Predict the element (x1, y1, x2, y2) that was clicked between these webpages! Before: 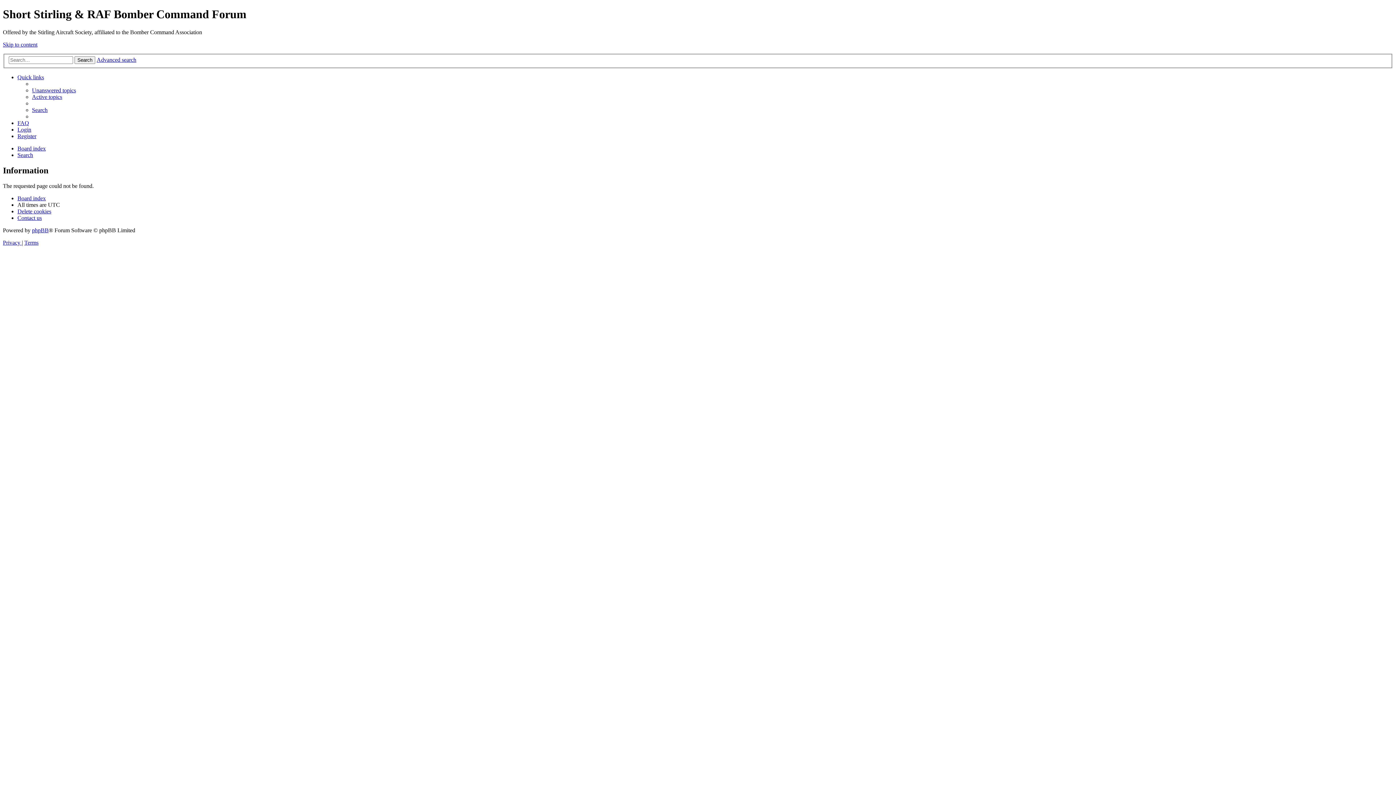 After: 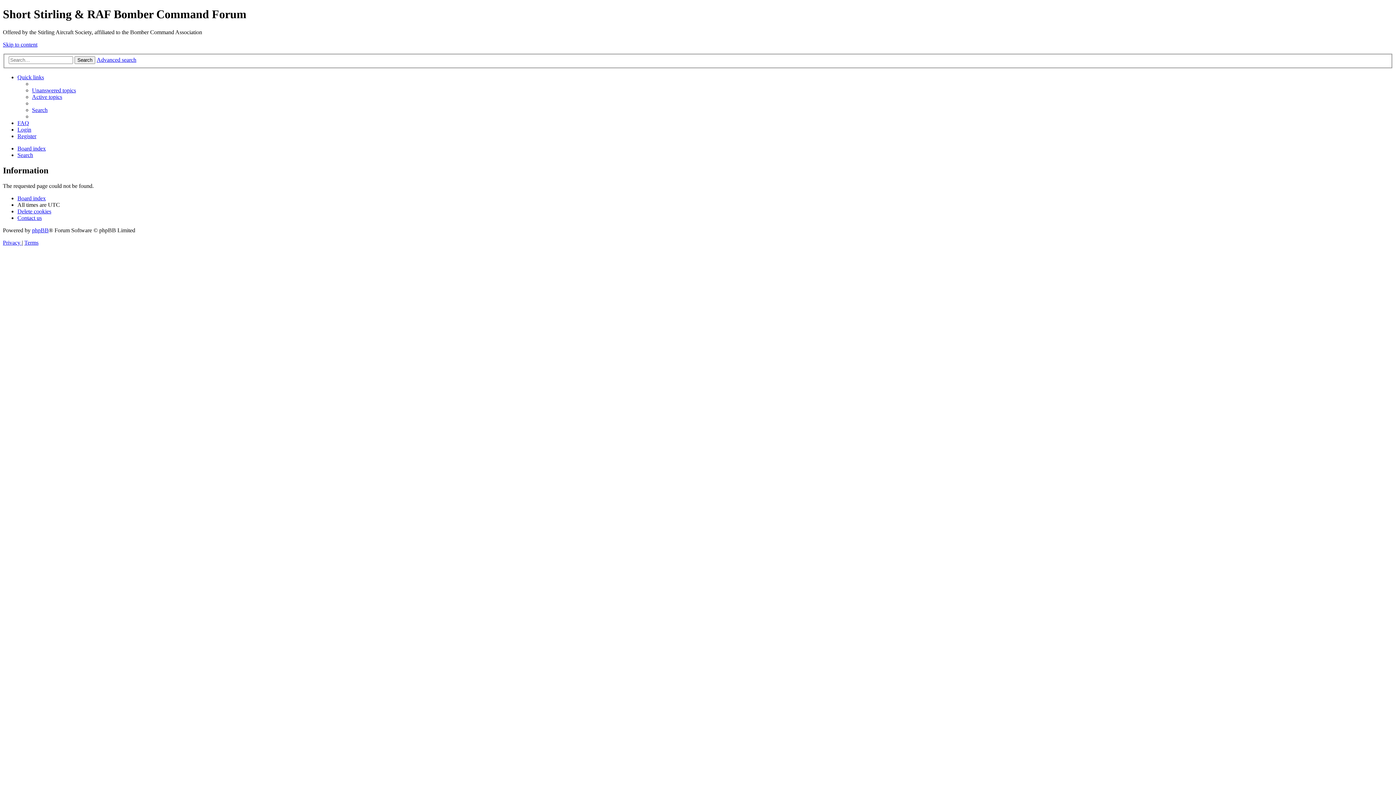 Action: bbox: (2, 41, 37, 47) label: Skip to content